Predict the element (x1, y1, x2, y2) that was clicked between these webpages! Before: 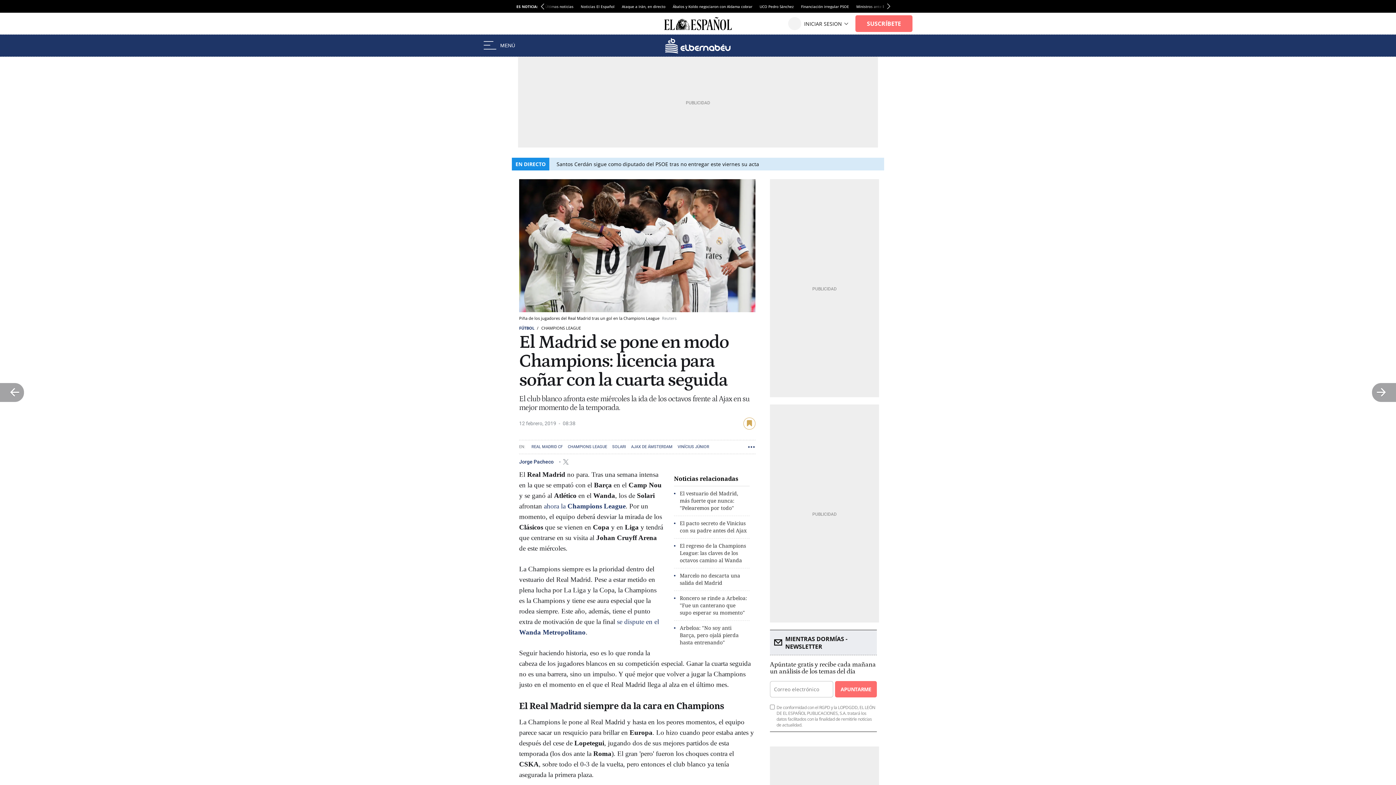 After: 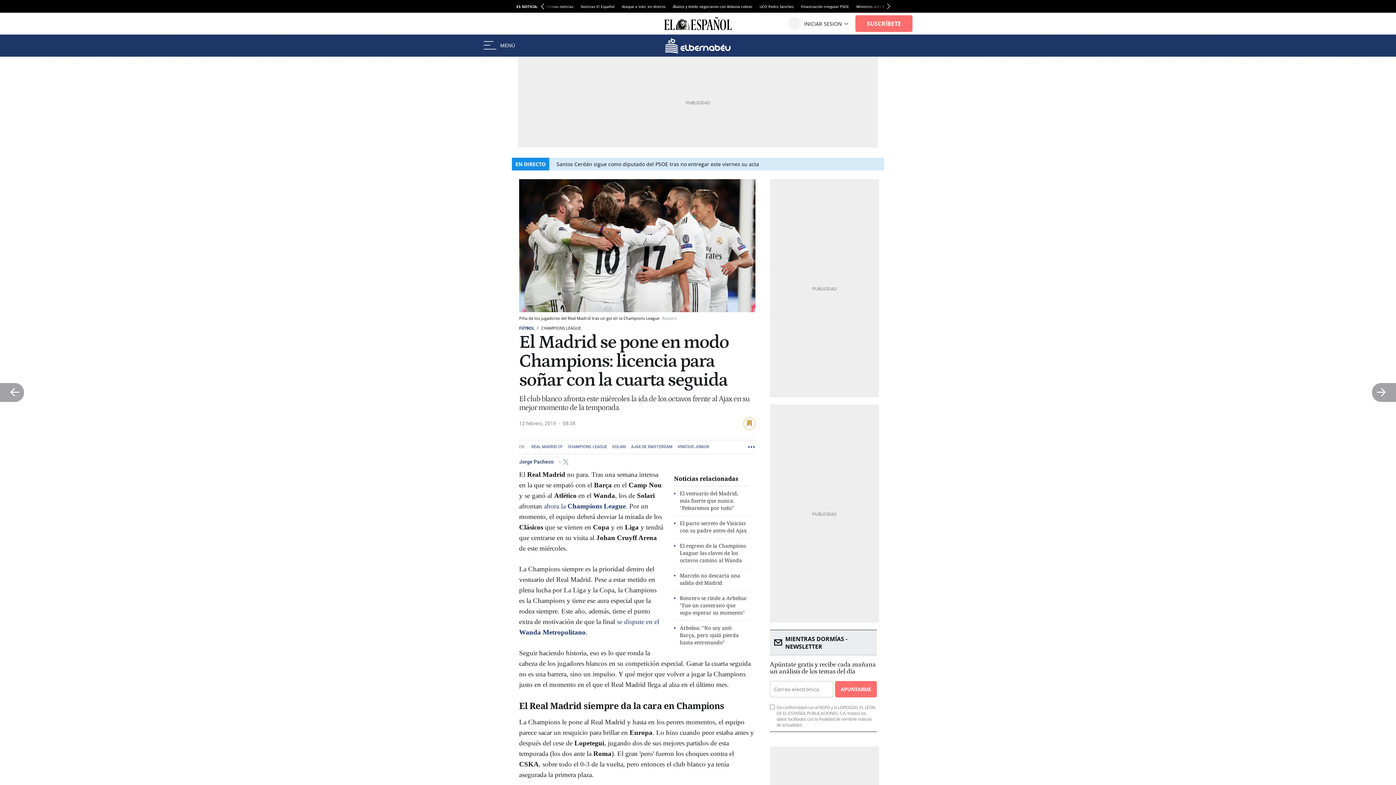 Action: bbox: (743, 417, 755, 429) label: GUARDAR